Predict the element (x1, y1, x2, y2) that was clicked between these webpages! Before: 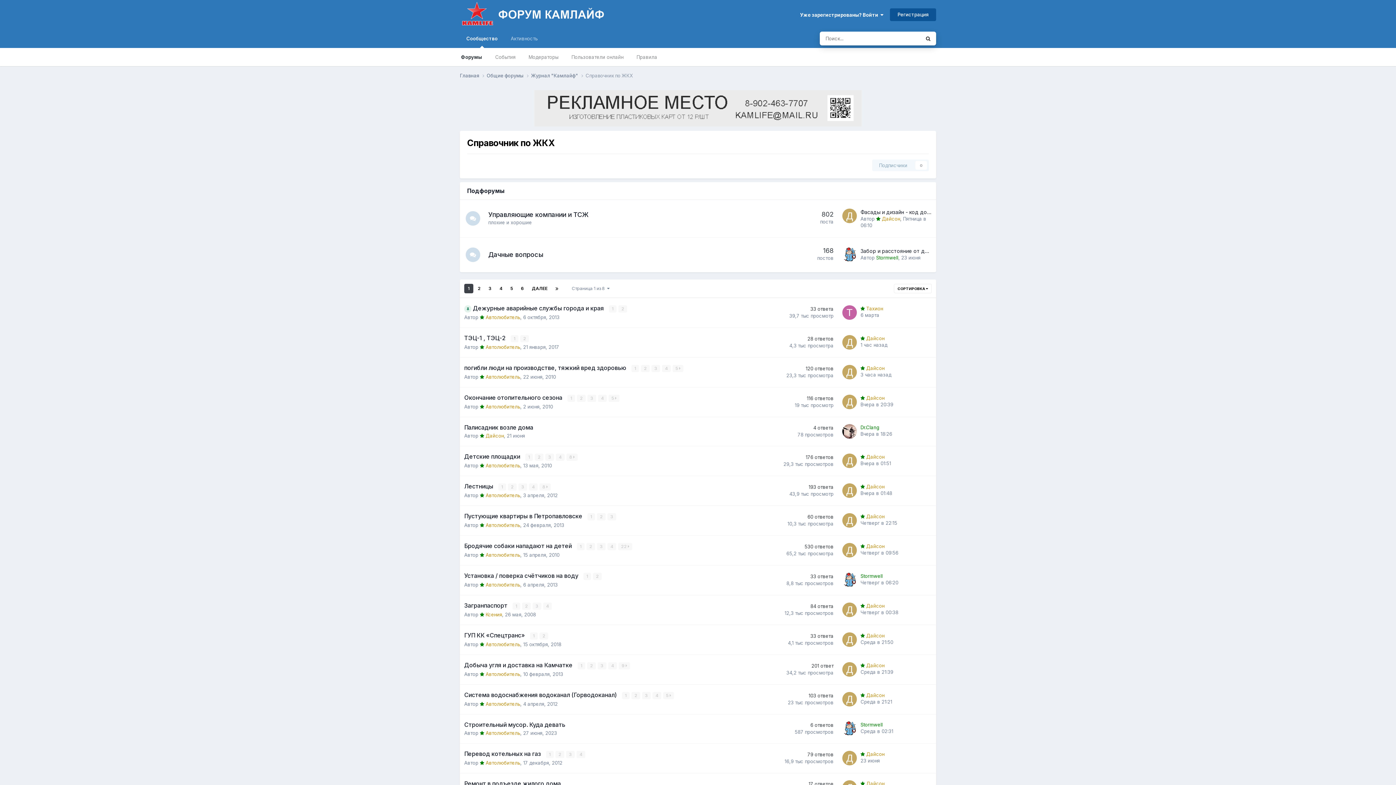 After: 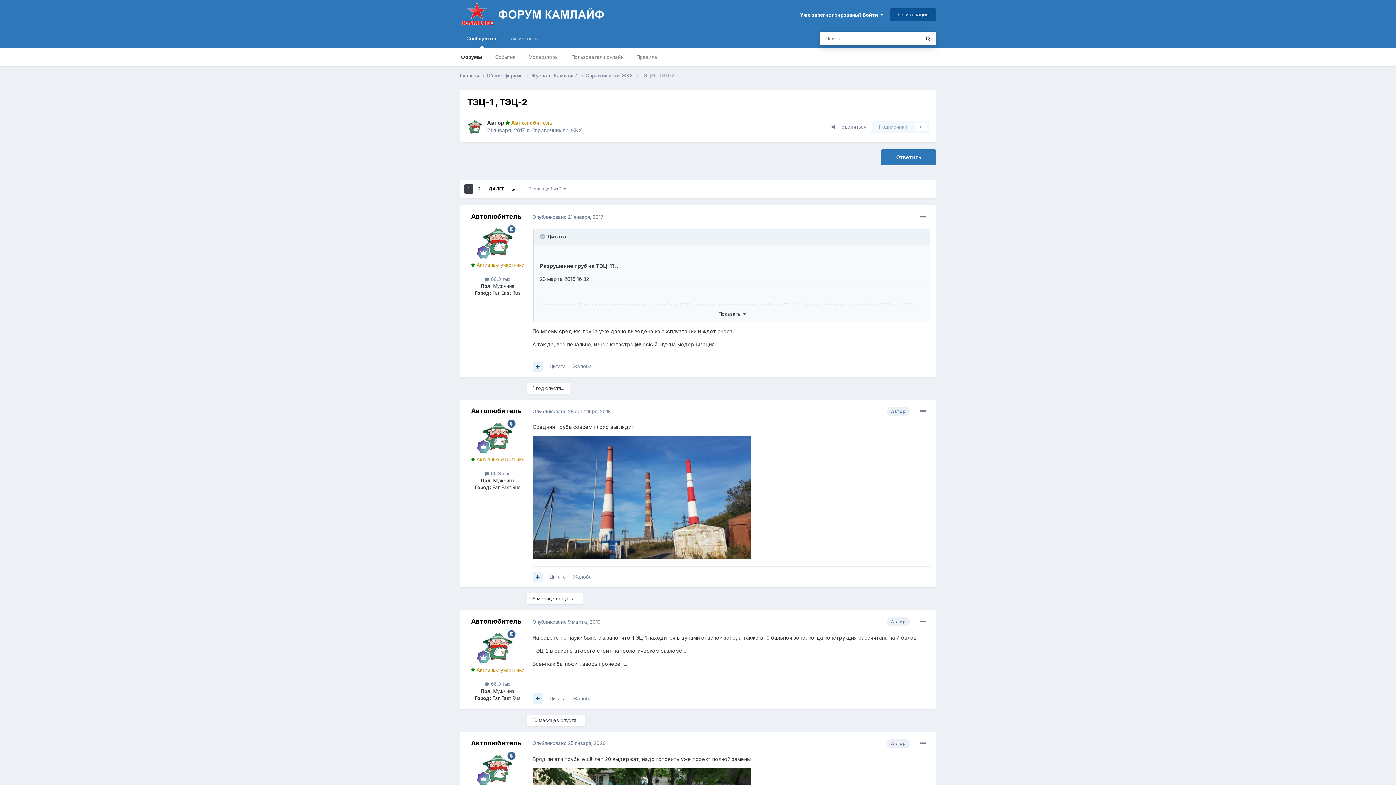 Action: label: ТЭЦ-1 , ТЭЦ-2  bbox: (464, 334, 507, 341)